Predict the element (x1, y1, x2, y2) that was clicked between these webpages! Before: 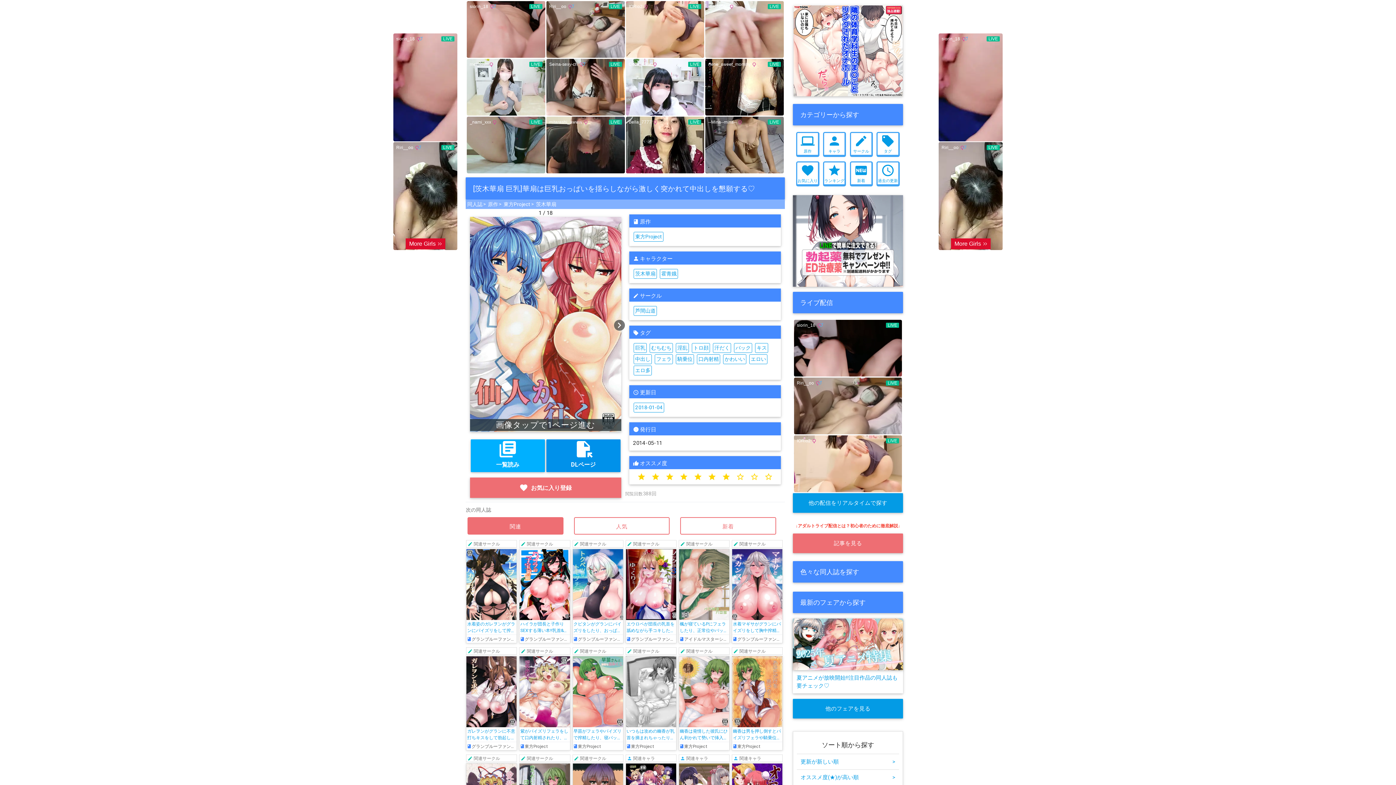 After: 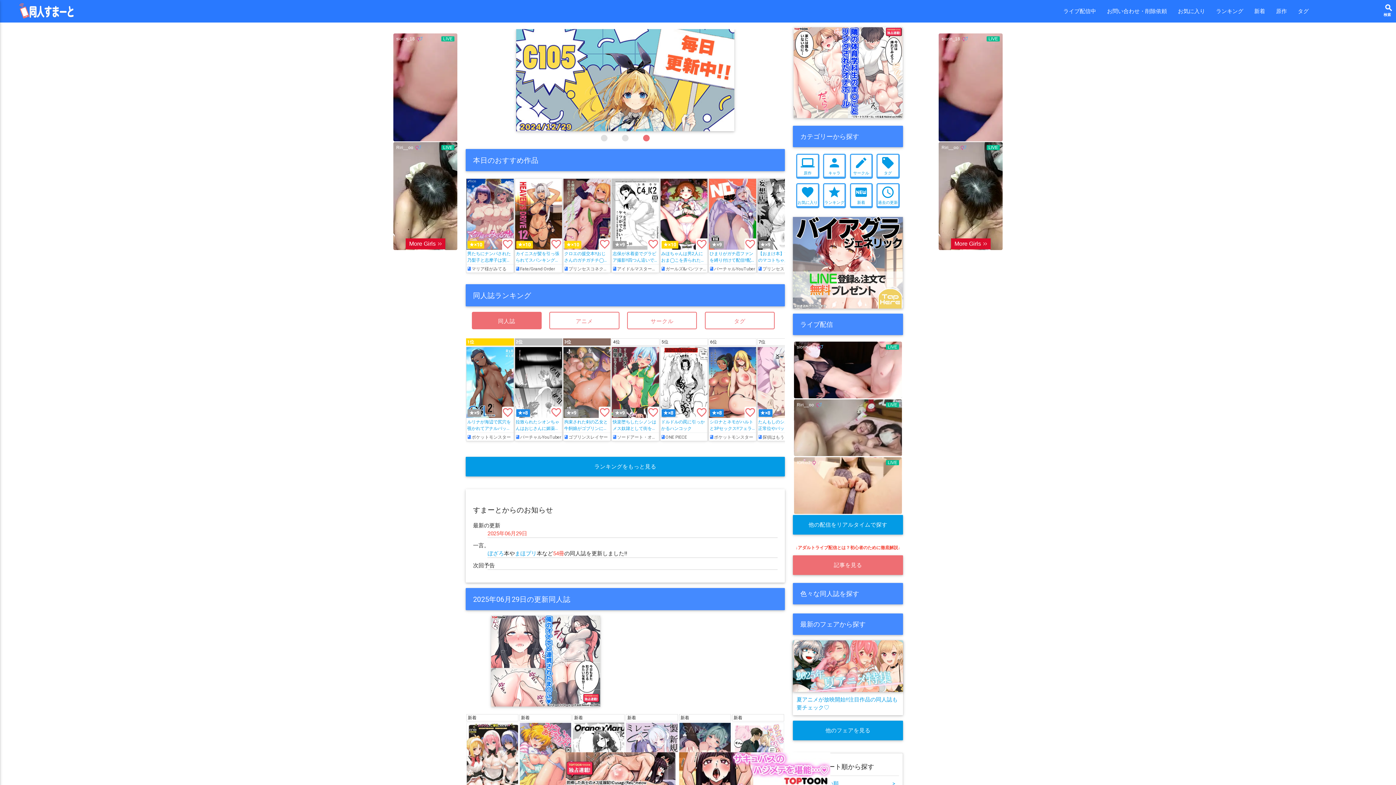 Action: label: 同人誌 bbox: (467, 200, 482, 208)